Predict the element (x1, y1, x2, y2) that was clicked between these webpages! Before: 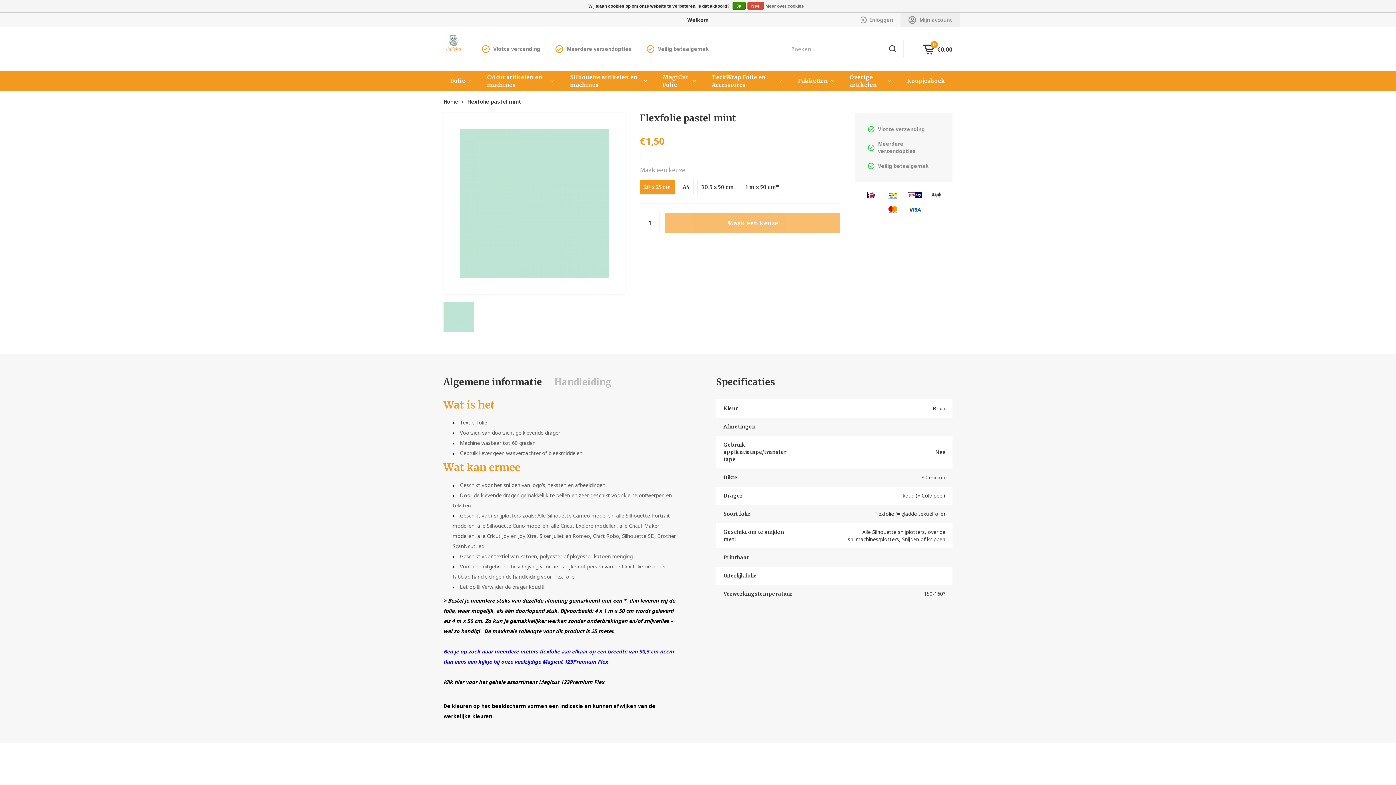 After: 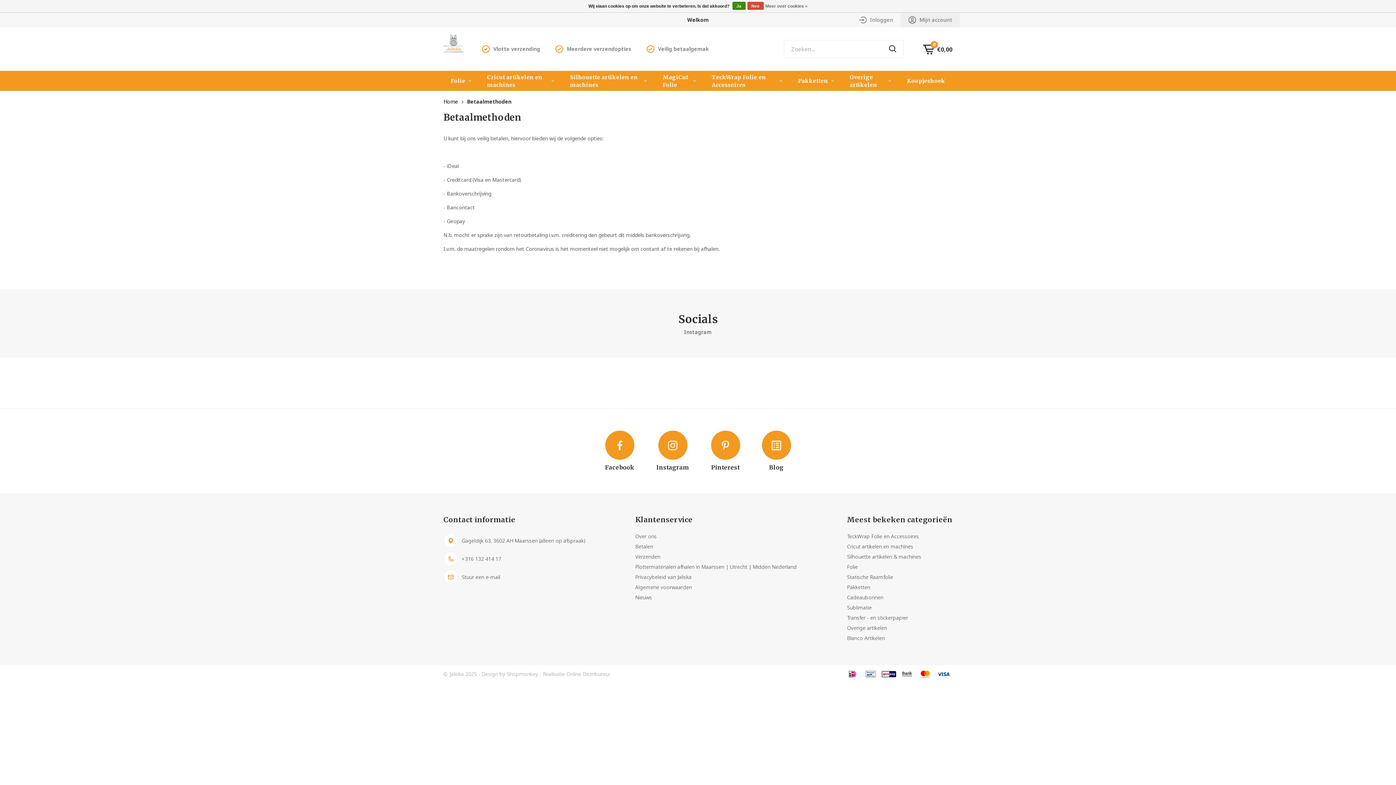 Action: bbox: (883, 191, 902, 198)